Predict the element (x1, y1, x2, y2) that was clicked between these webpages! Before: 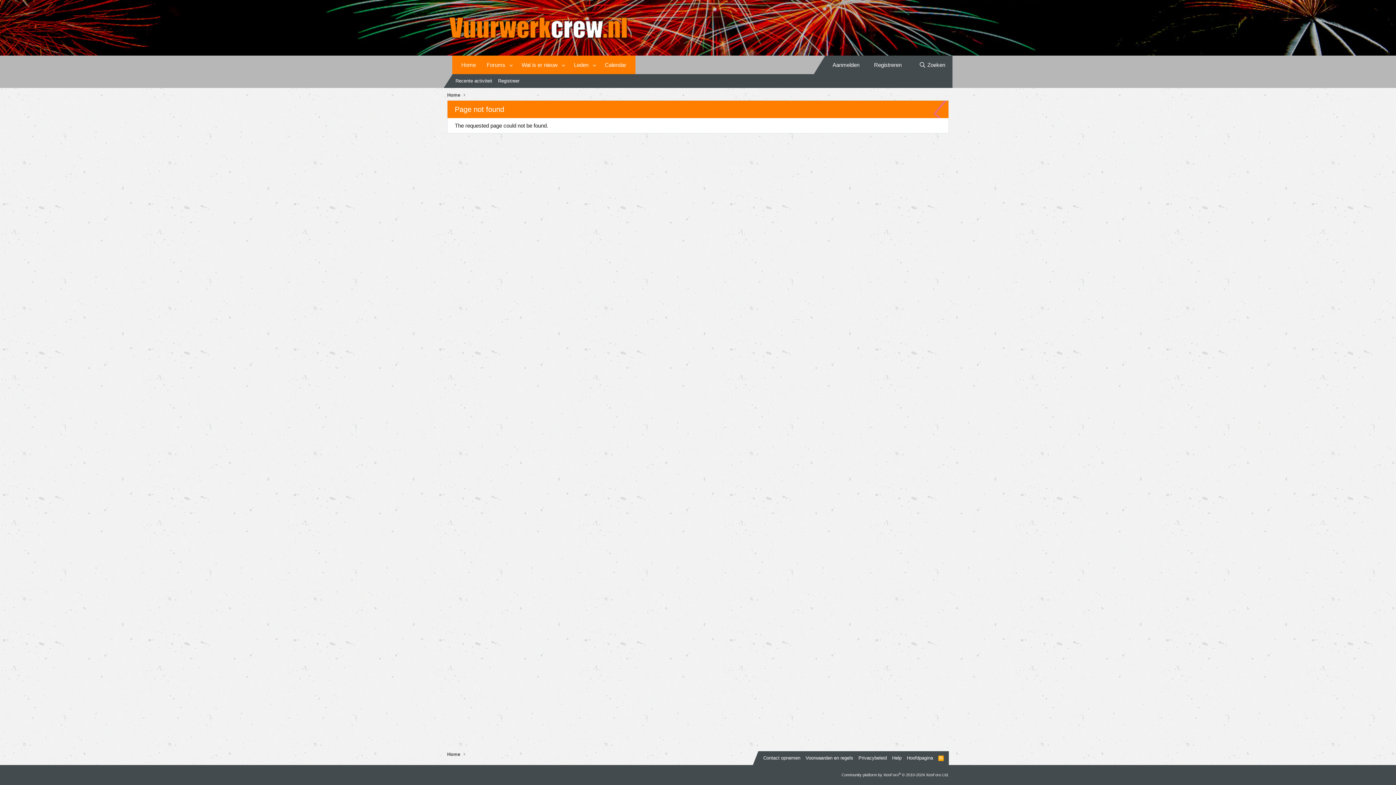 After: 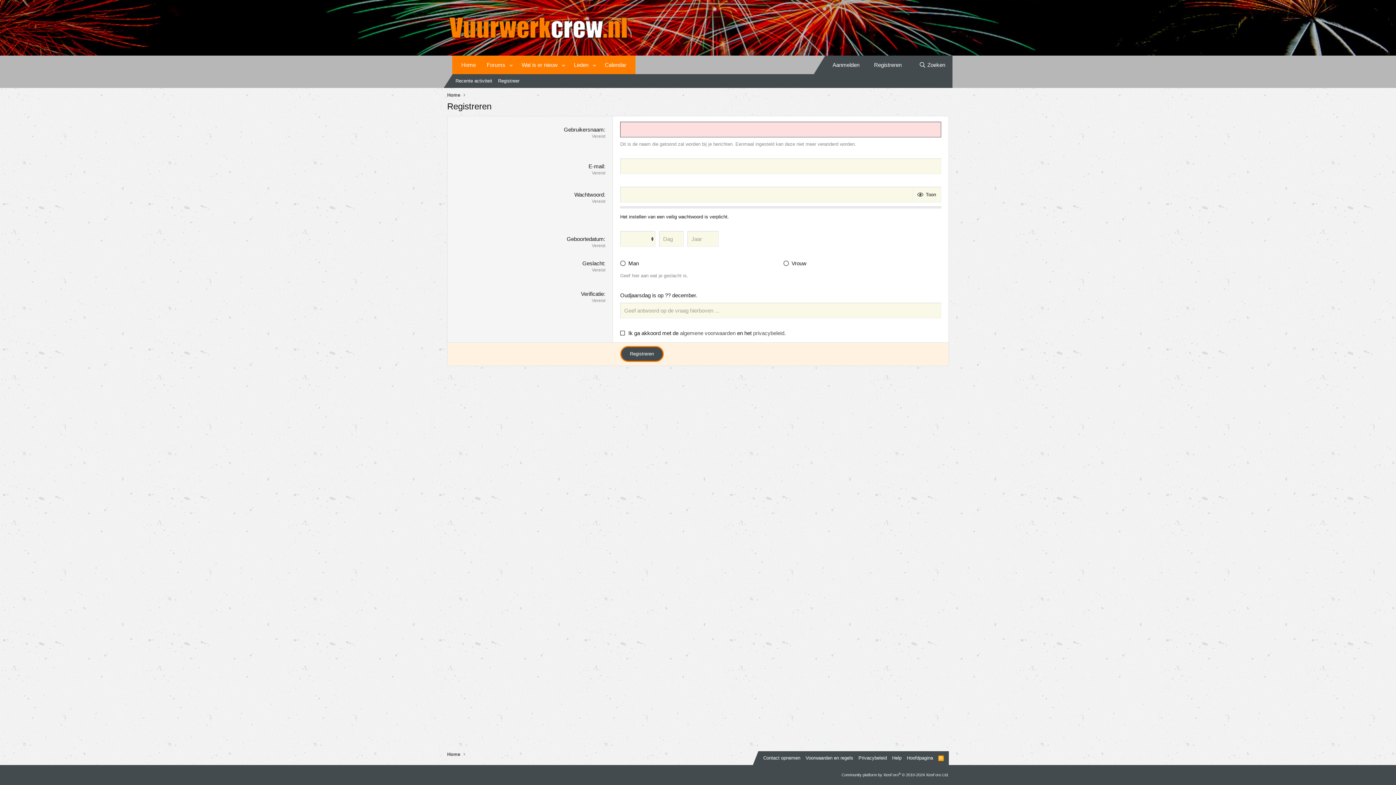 Action: label: Registreer bbox: (495, 74, 522, 88)